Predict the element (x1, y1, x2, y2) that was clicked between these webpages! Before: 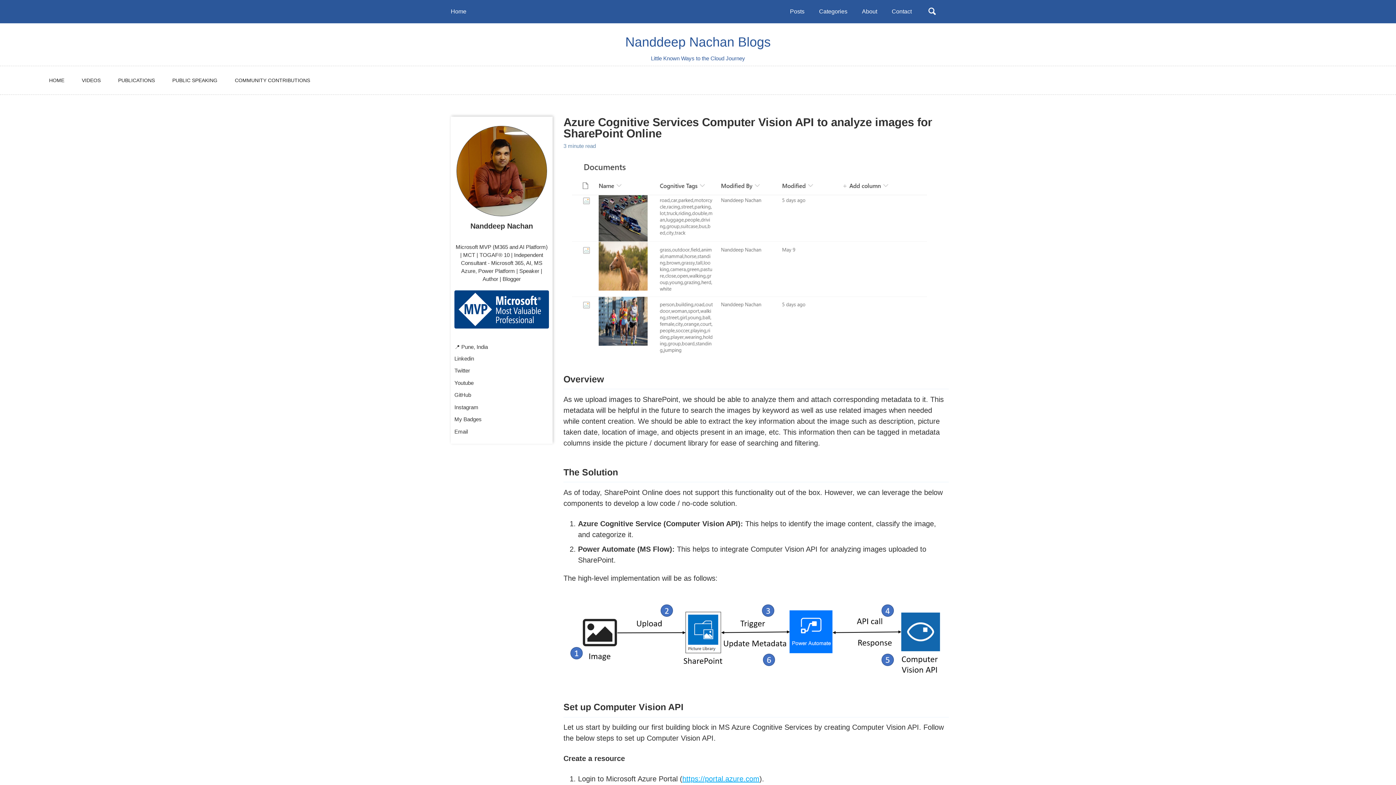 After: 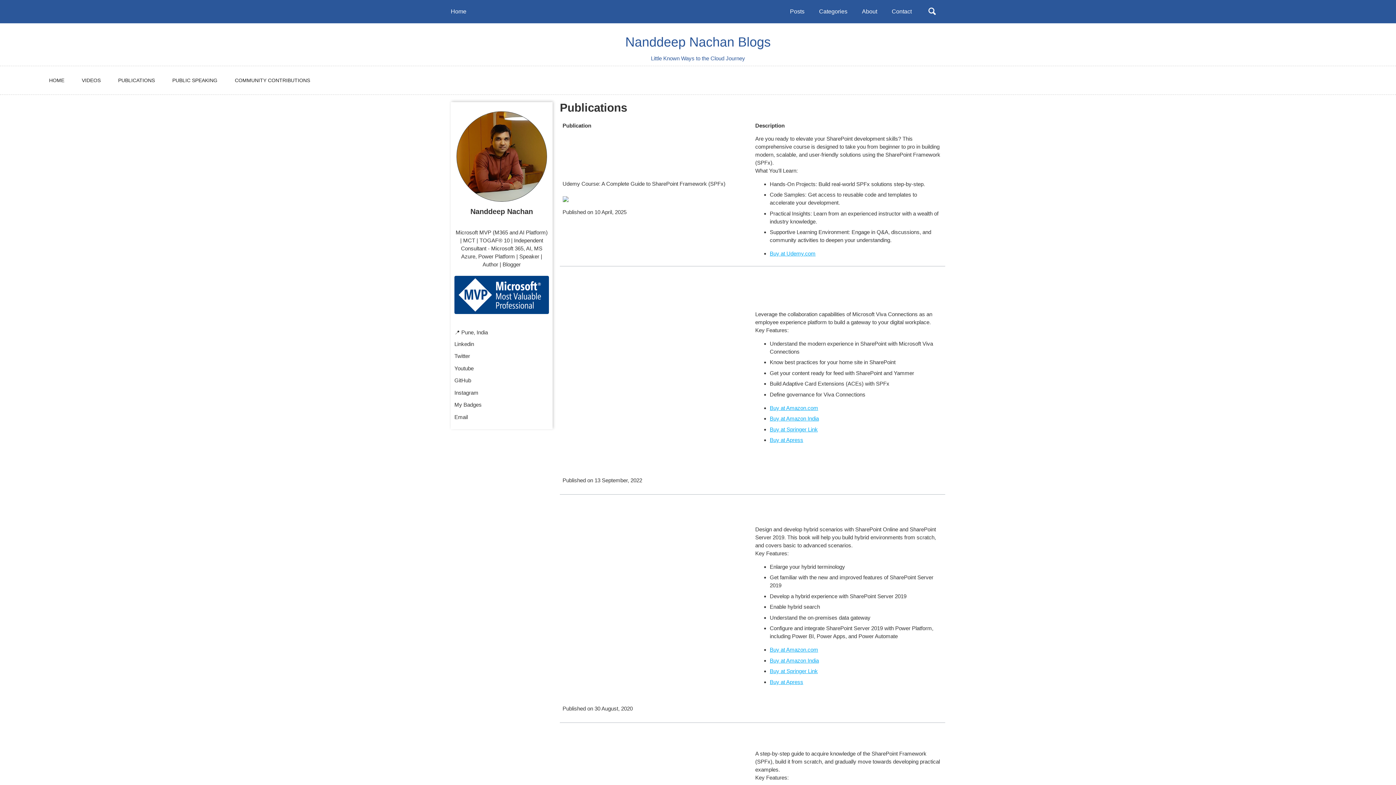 Action: label: PUBLICATIONS bbox: (109, 66, 163, 94)